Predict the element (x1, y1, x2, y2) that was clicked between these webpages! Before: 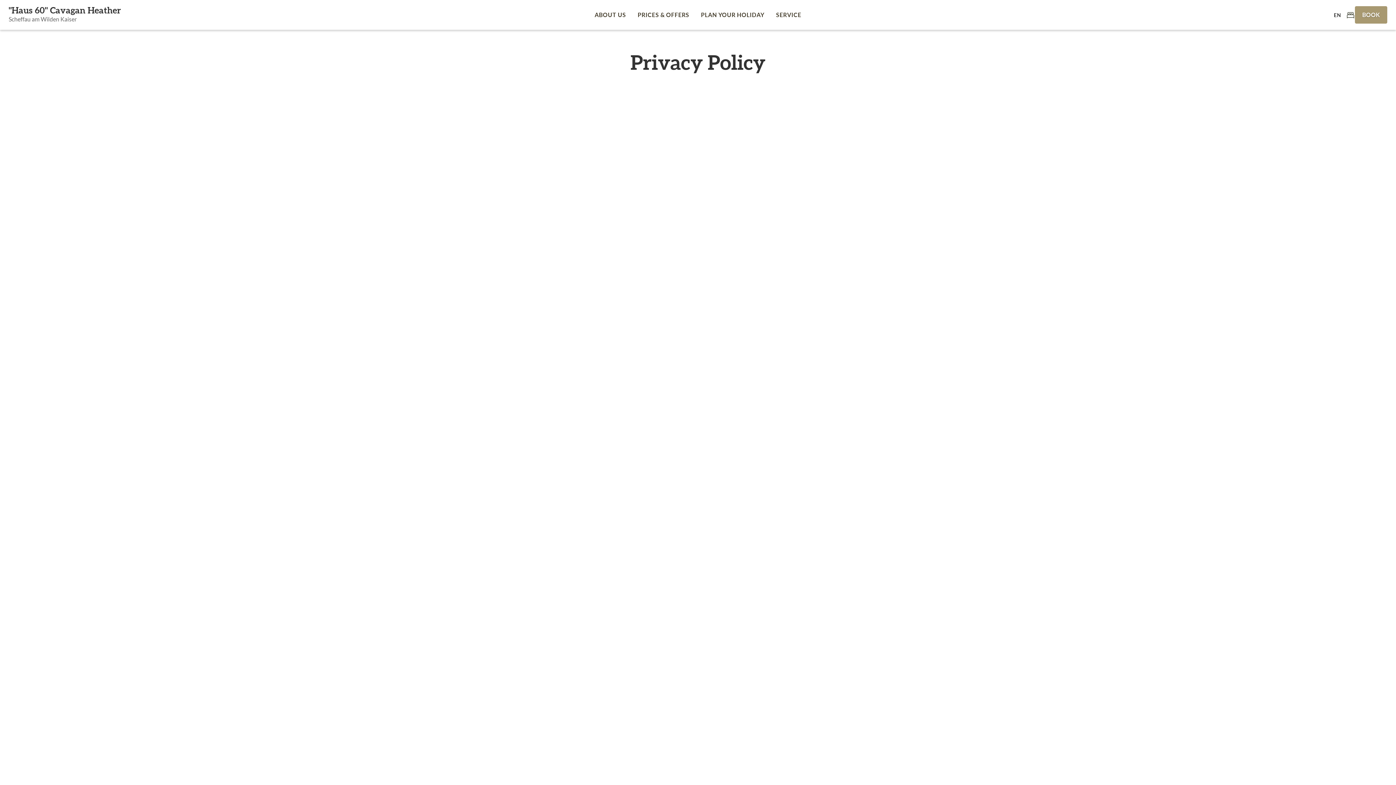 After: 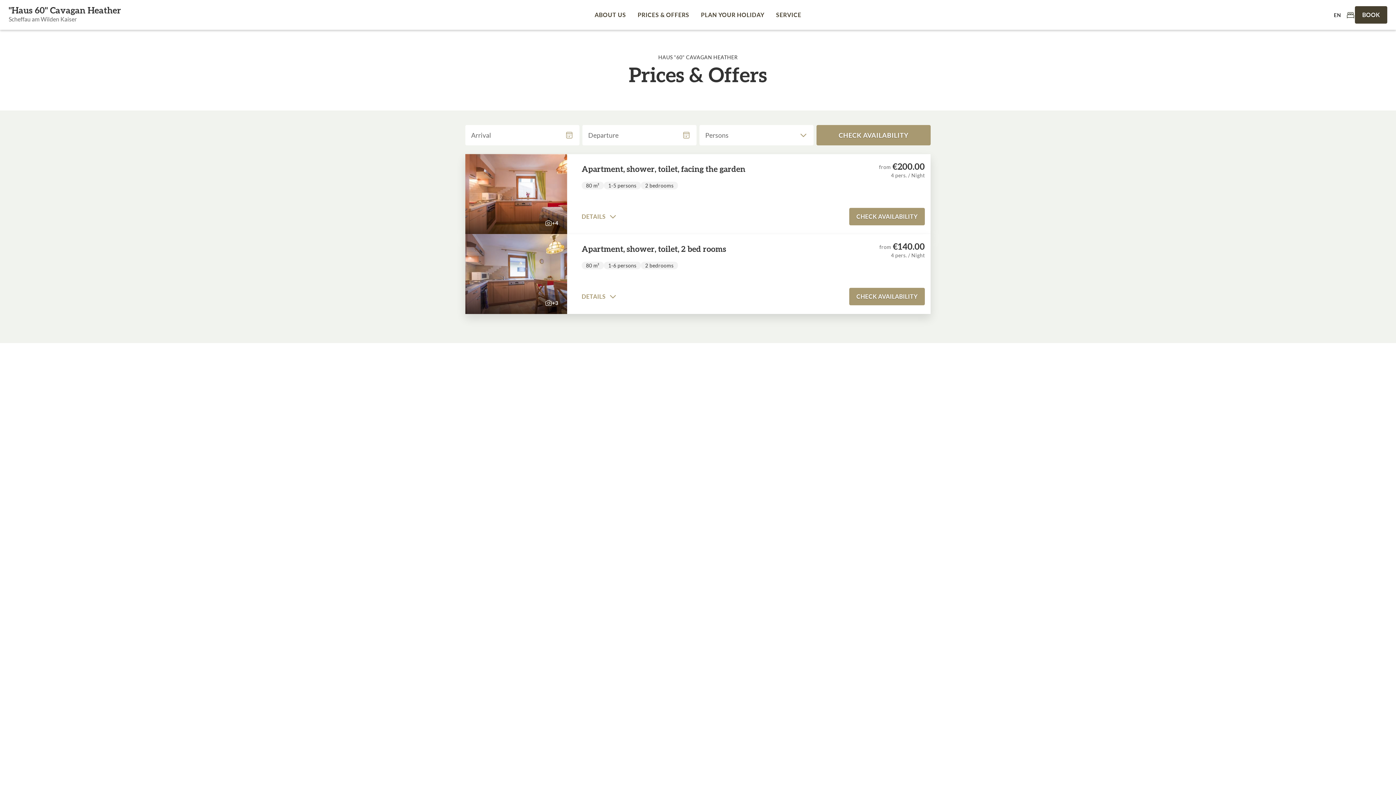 Action: bbox: (1355, 6, 1387, 23) label: BOOK